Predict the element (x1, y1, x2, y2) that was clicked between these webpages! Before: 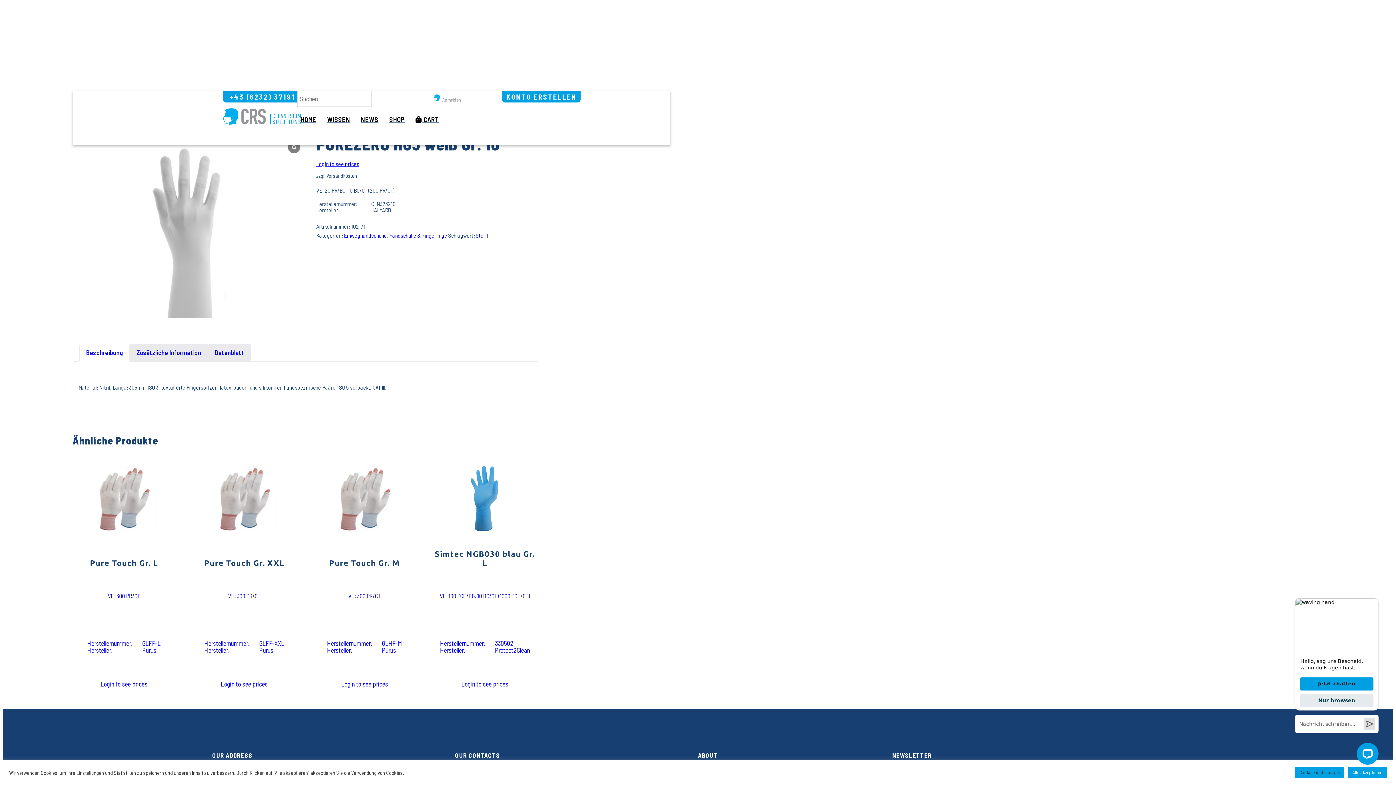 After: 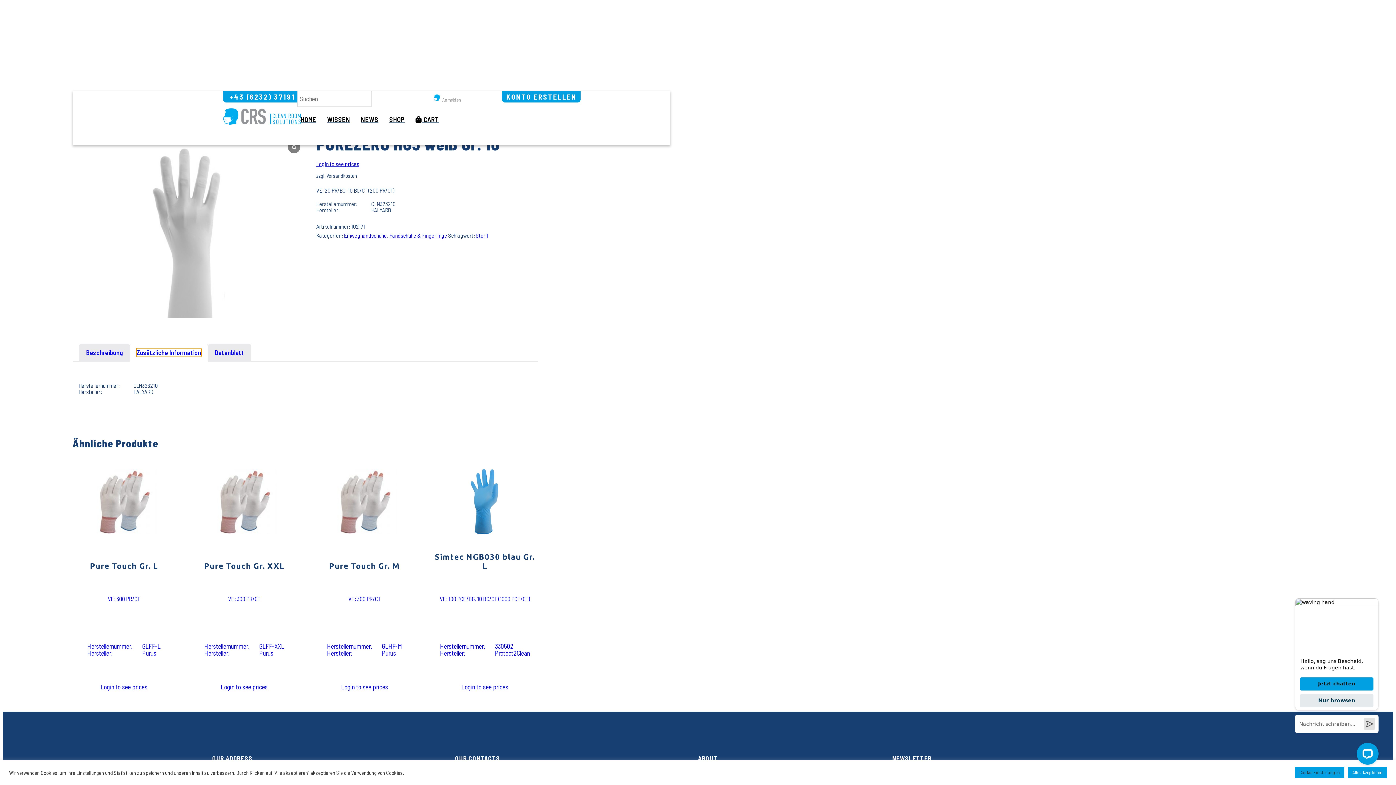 Action: bbox: (136, 348, 201, 356) label: Zusätzliche Information